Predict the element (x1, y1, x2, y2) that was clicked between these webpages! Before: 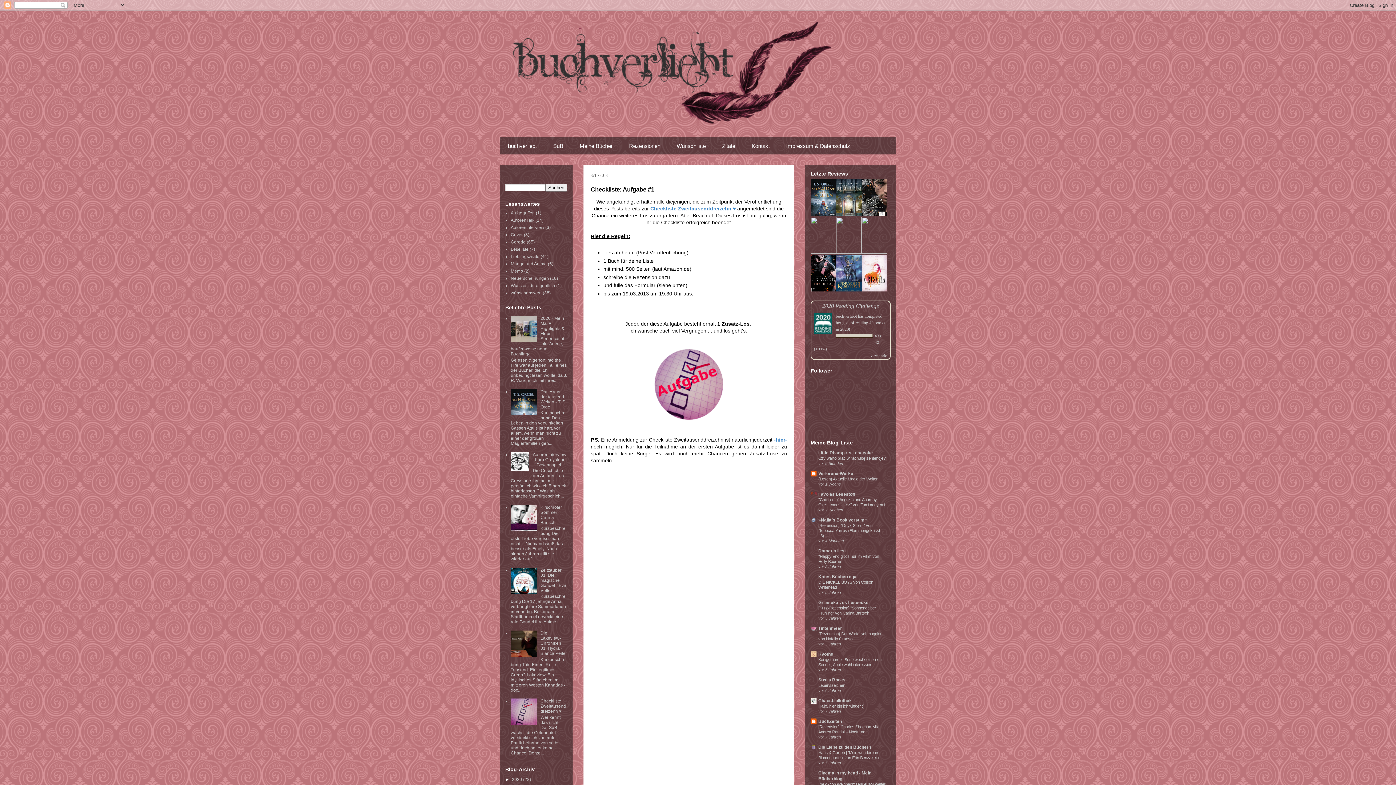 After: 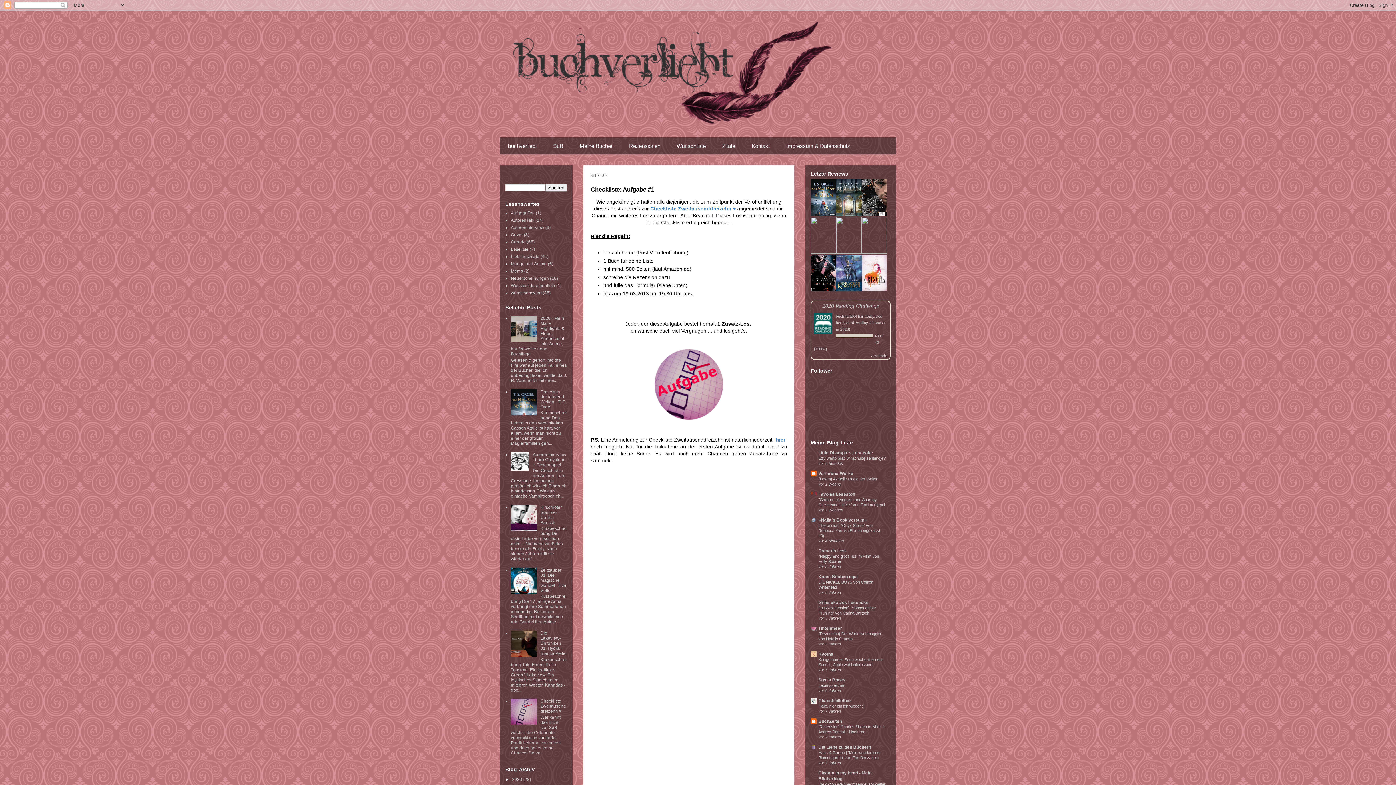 Action: bbox: (510, 338, 538, 343)